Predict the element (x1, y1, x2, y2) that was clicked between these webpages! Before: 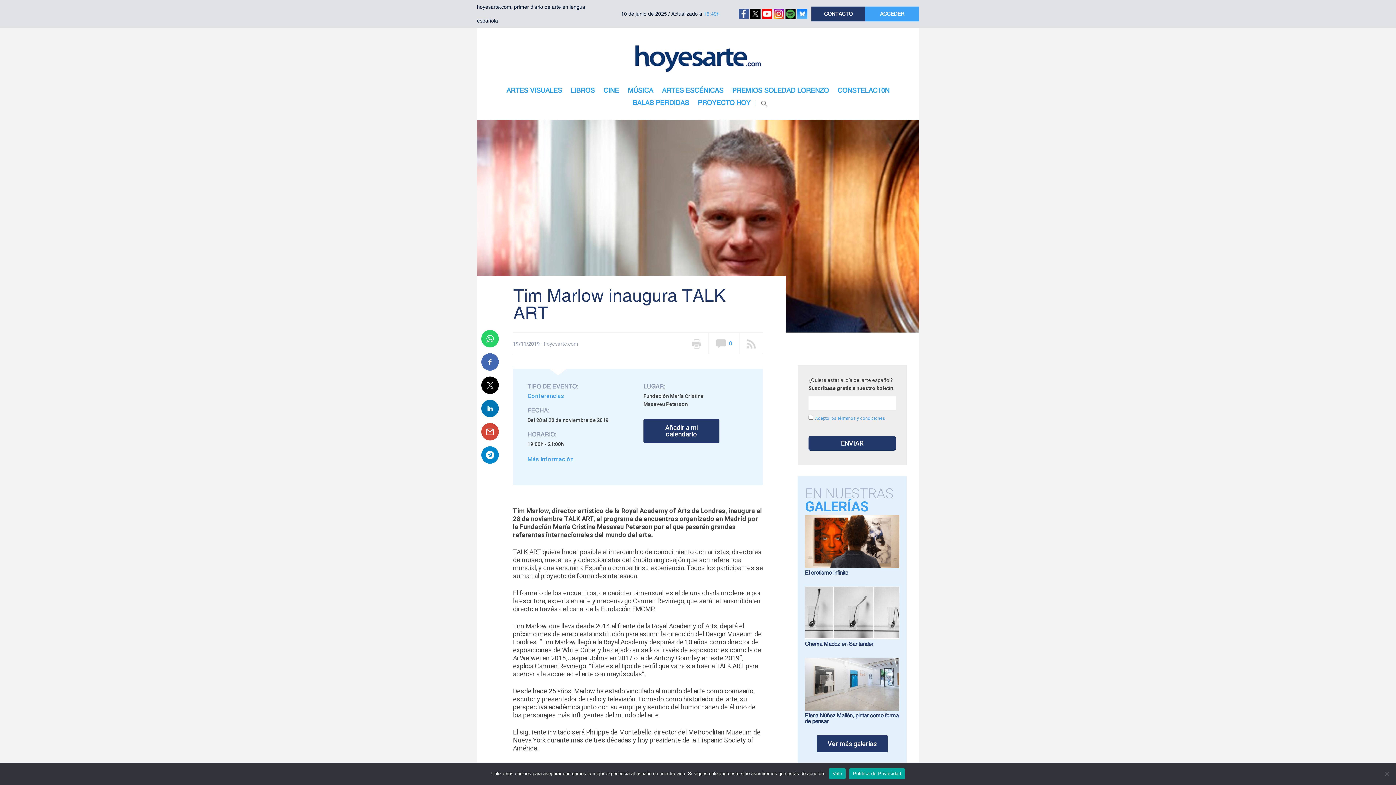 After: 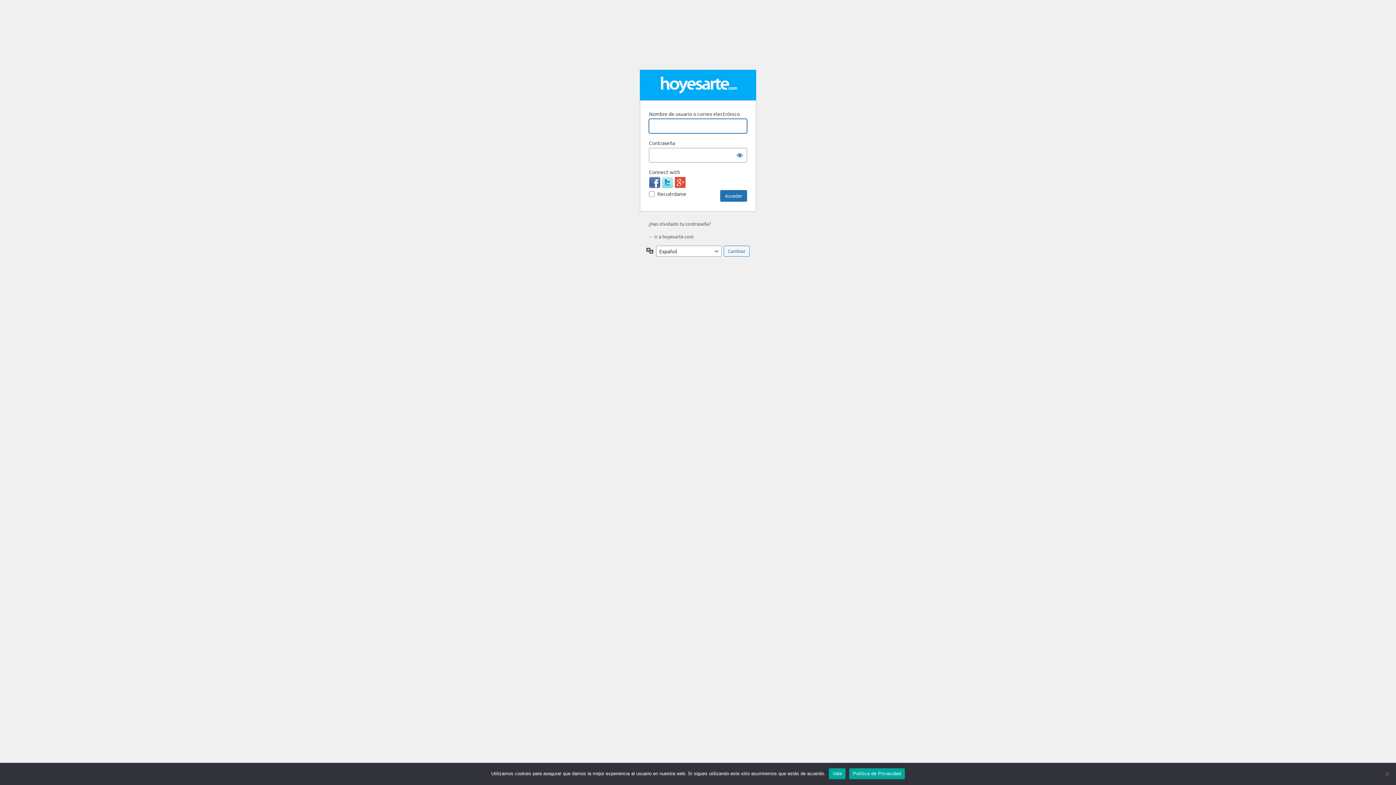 Action: label: ACCEDER bbox: (865, 6, 919, 21)